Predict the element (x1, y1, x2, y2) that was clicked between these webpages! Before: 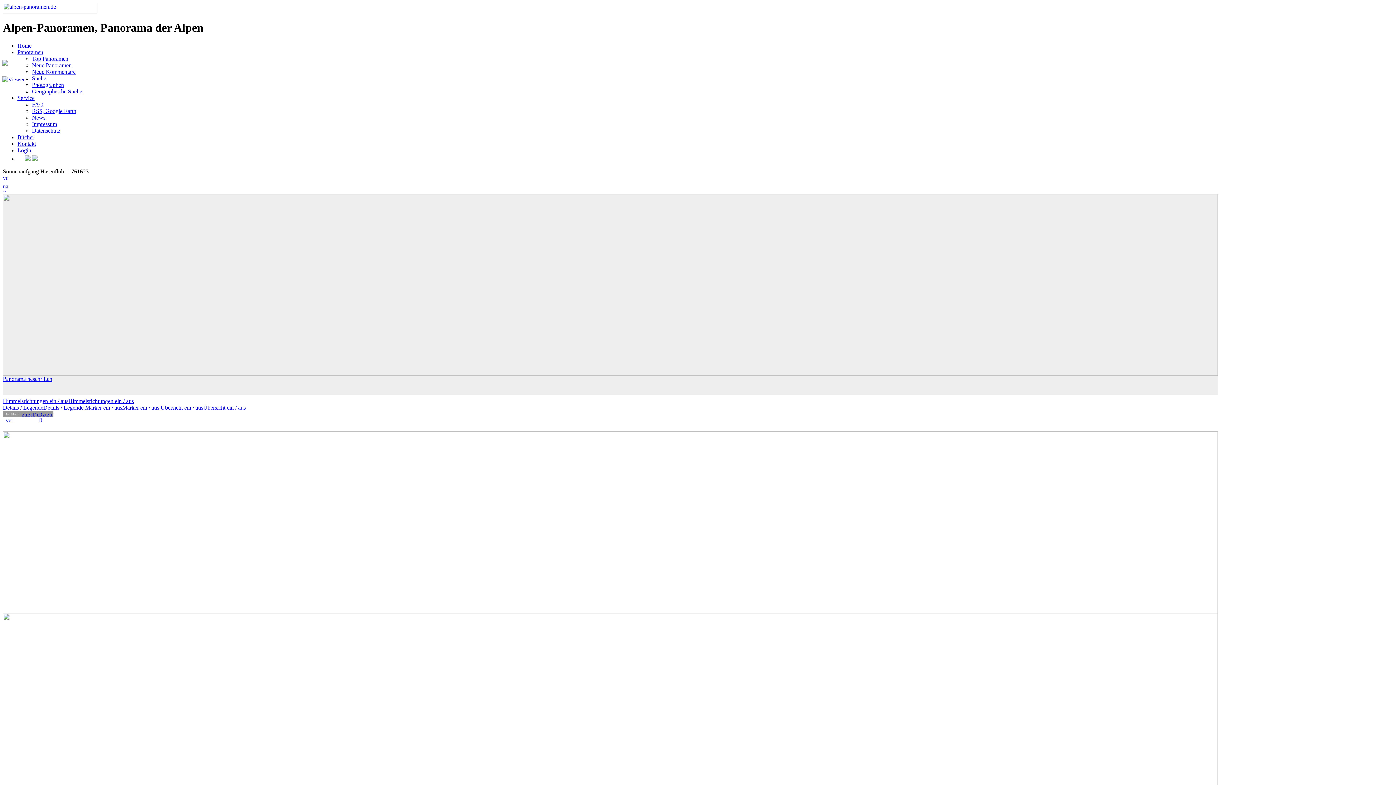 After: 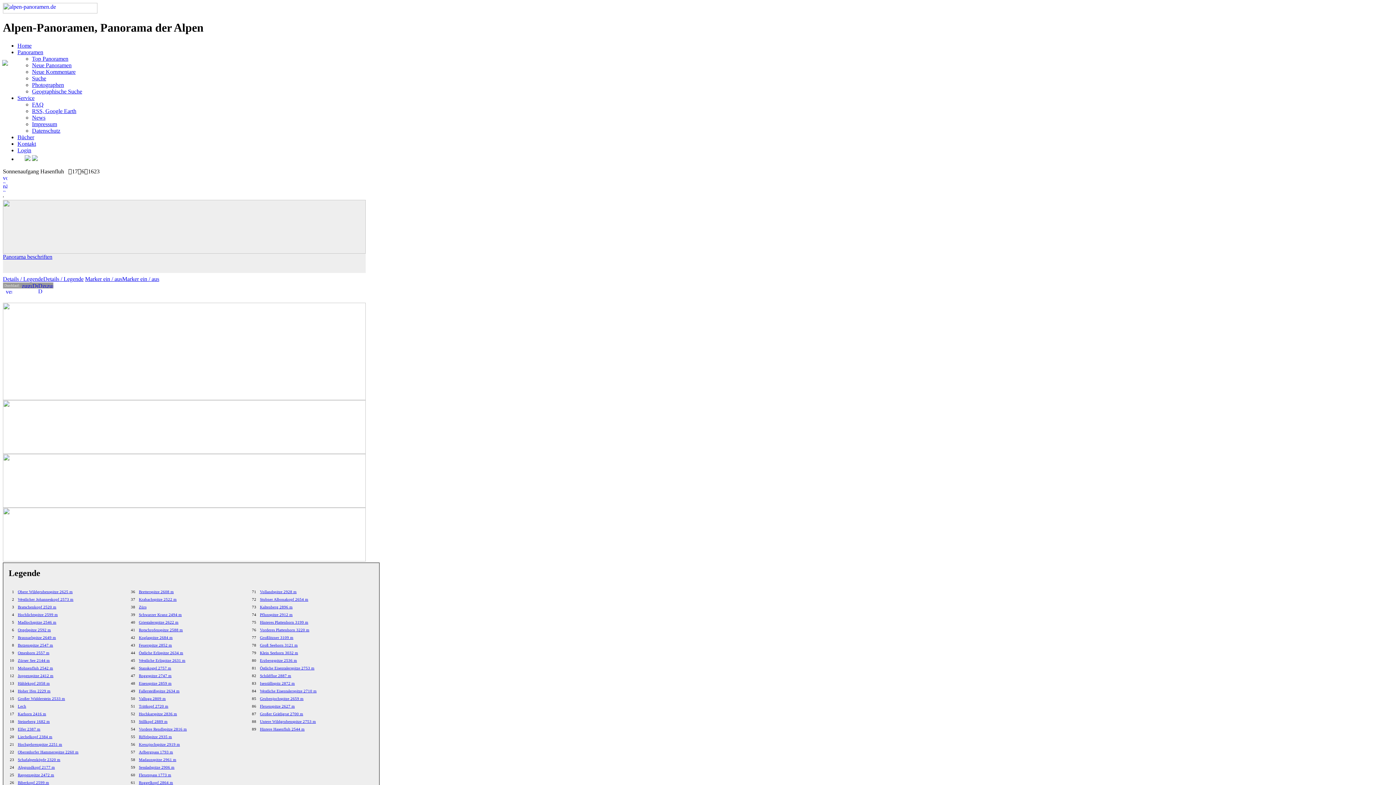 Action: bbox: (5, 418, 12, 424)